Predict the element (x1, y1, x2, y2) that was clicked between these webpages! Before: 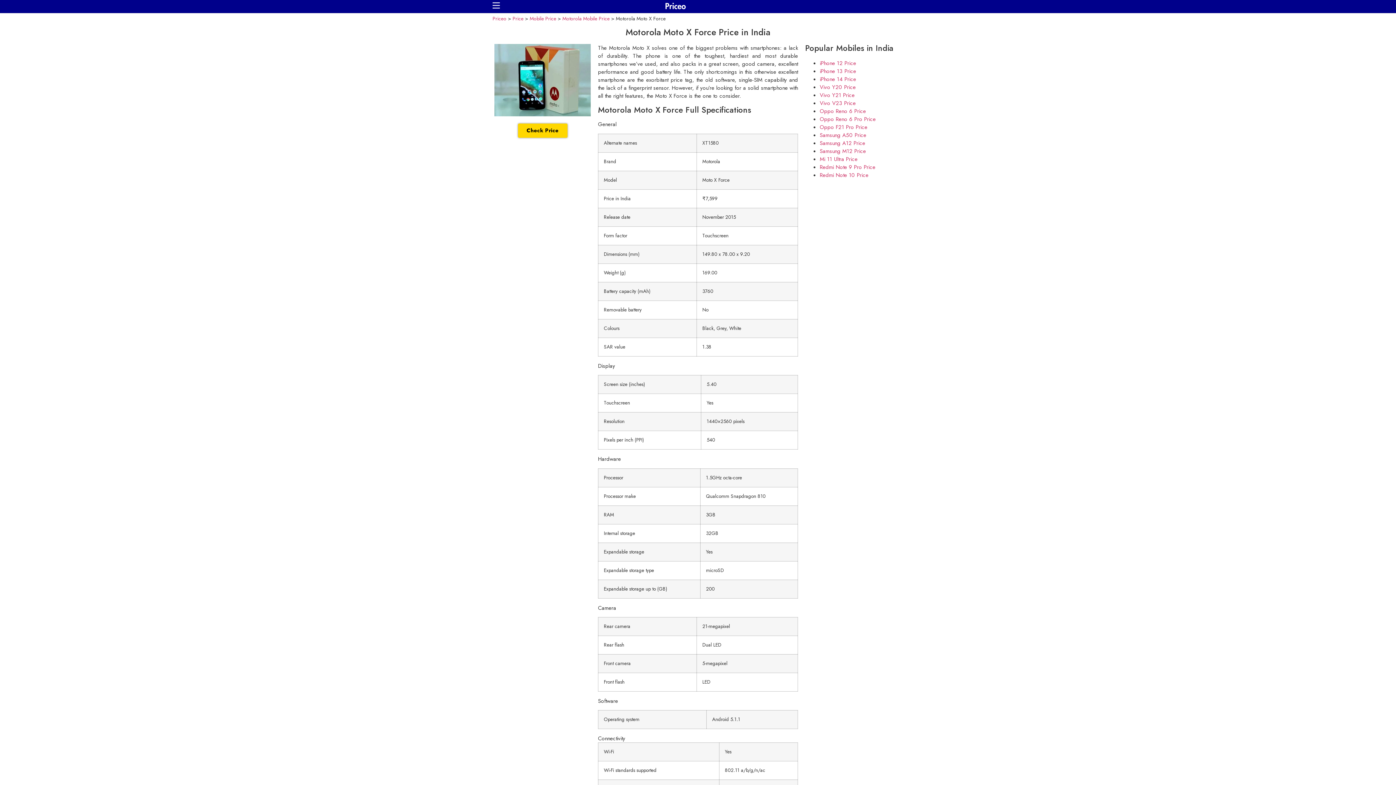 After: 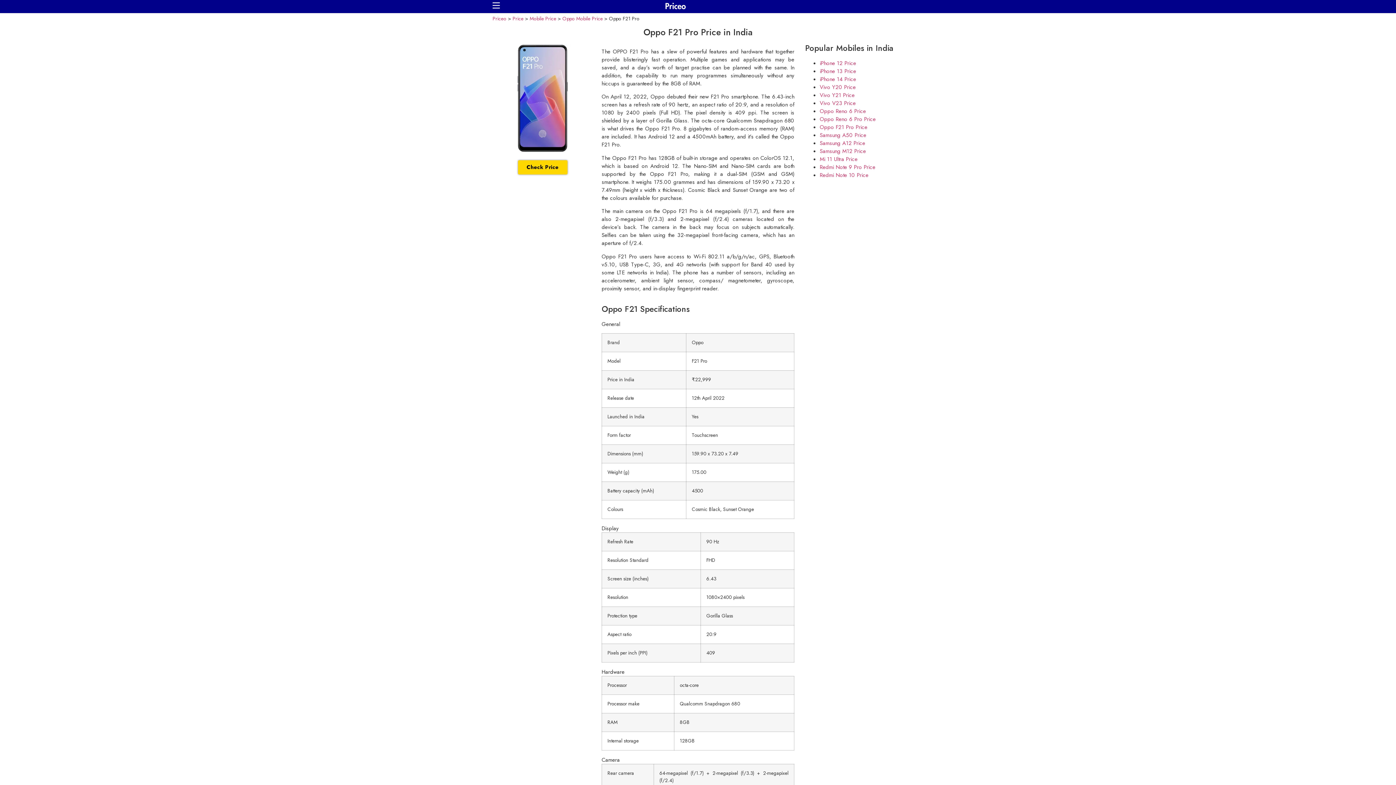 Action: bbox: (820, 123, 867, 131) label: Oppo F21 Pro Price